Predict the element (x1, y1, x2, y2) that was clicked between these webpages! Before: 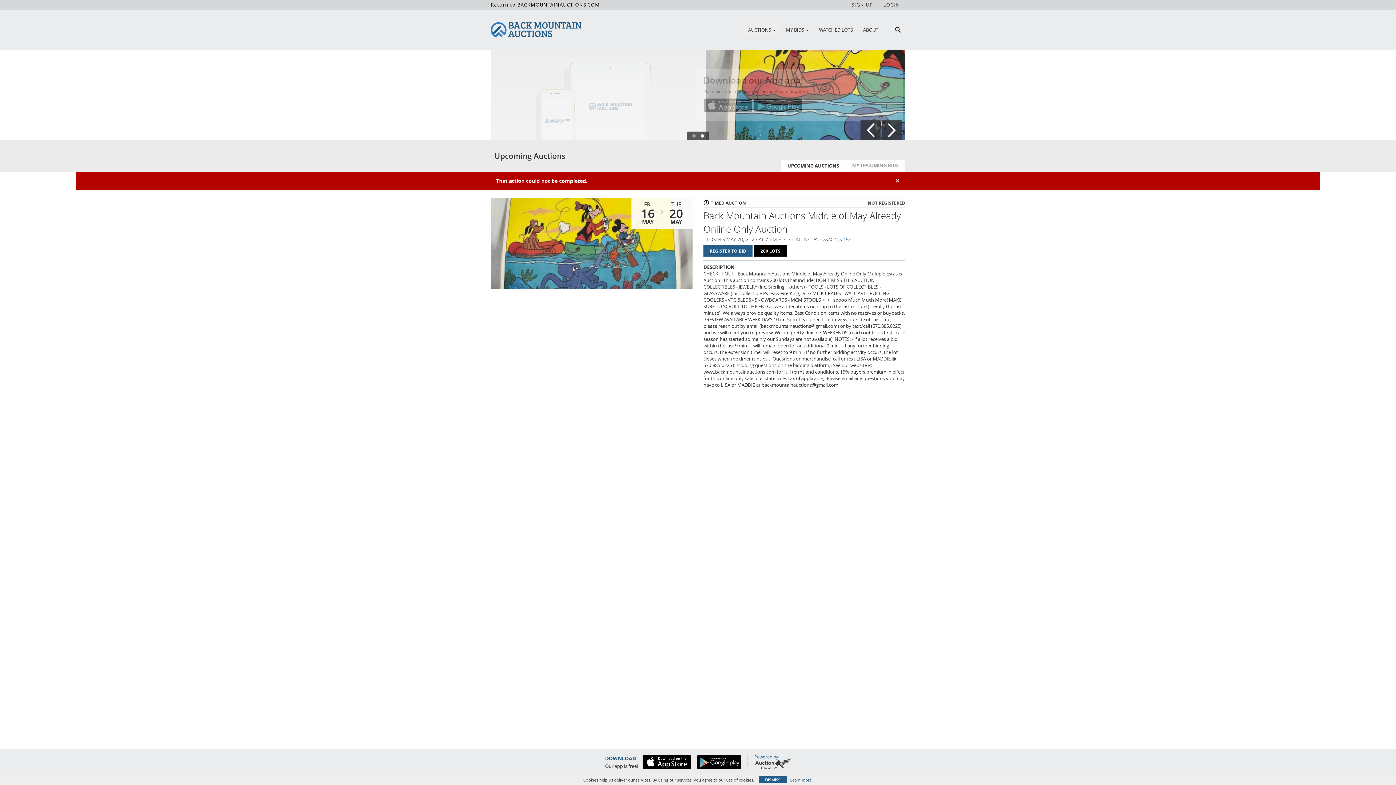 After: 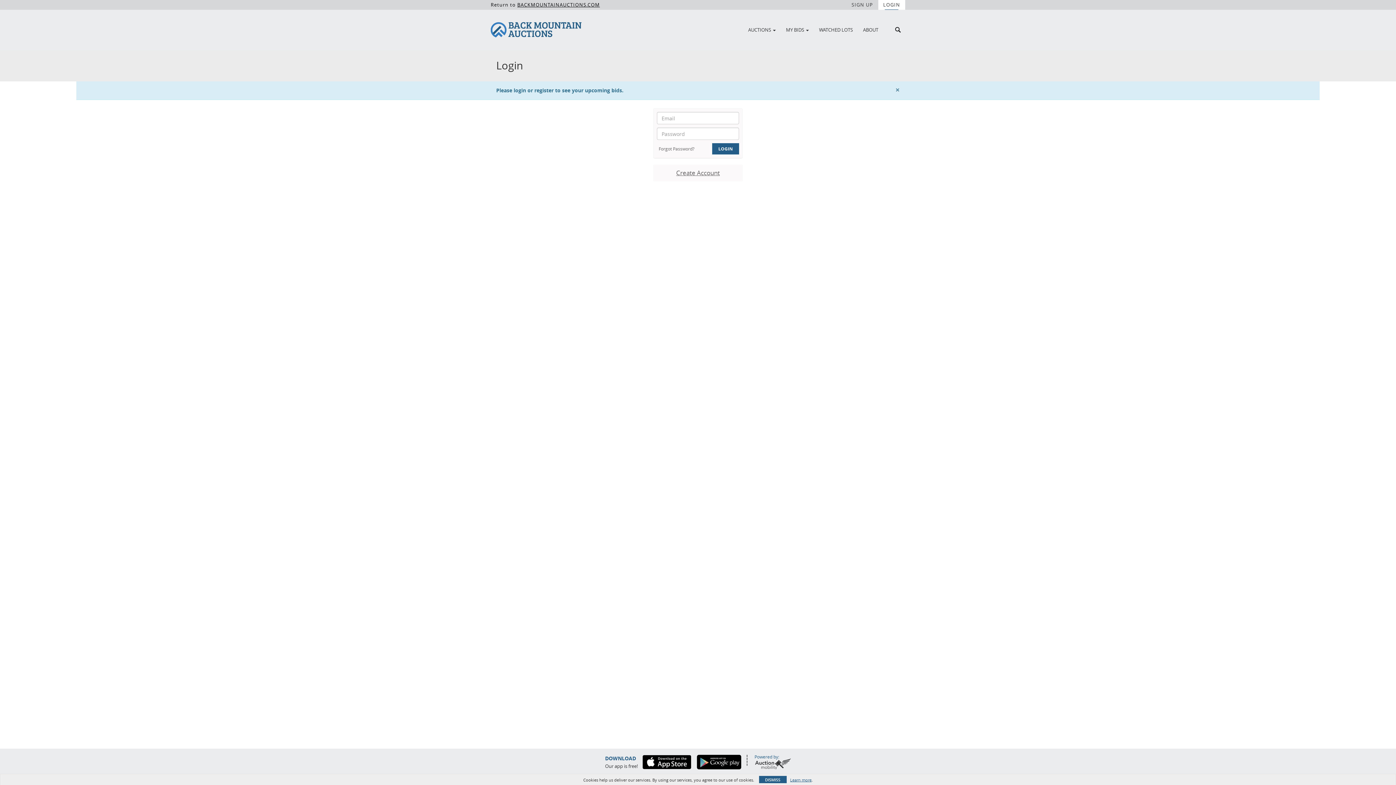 Action: bbox: (781, 24, 814, 35) label: MY BIDS 